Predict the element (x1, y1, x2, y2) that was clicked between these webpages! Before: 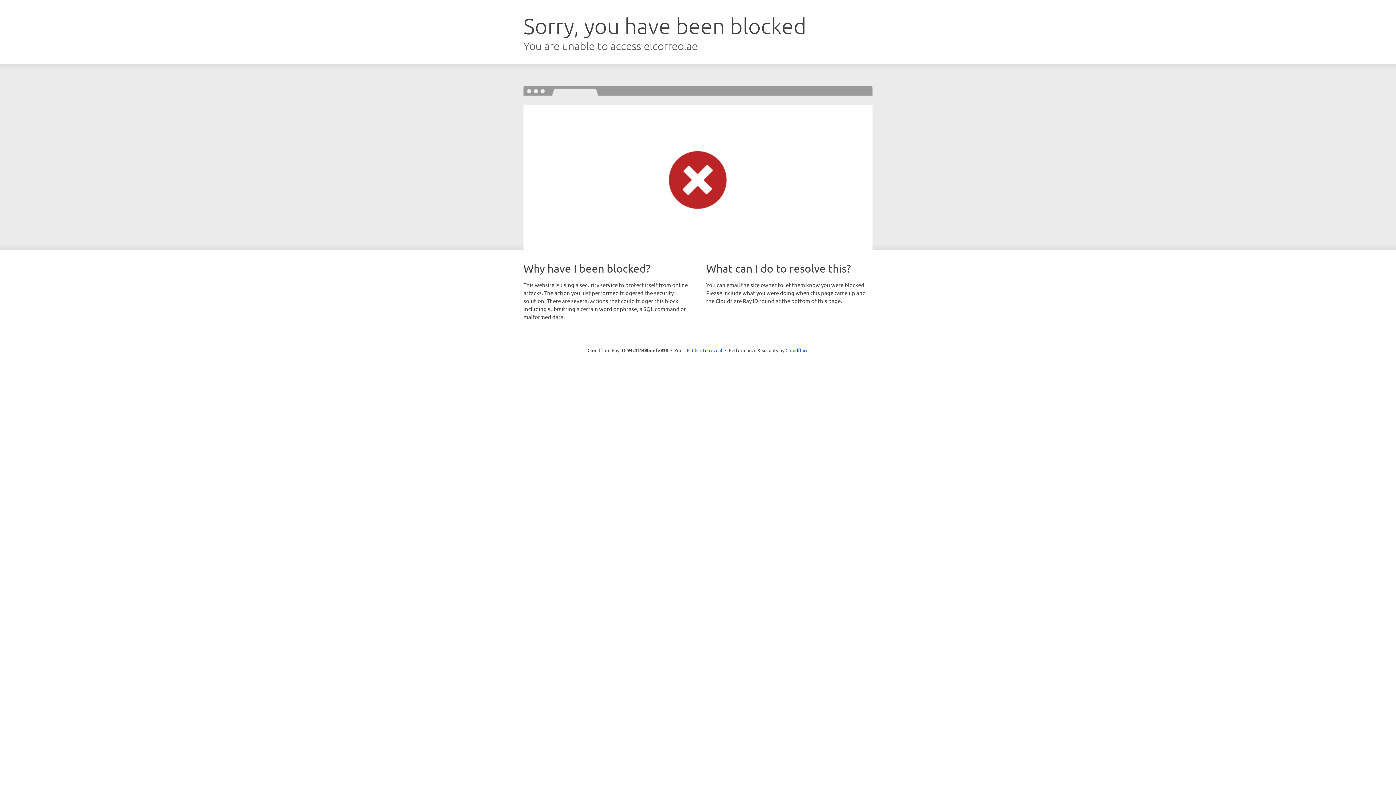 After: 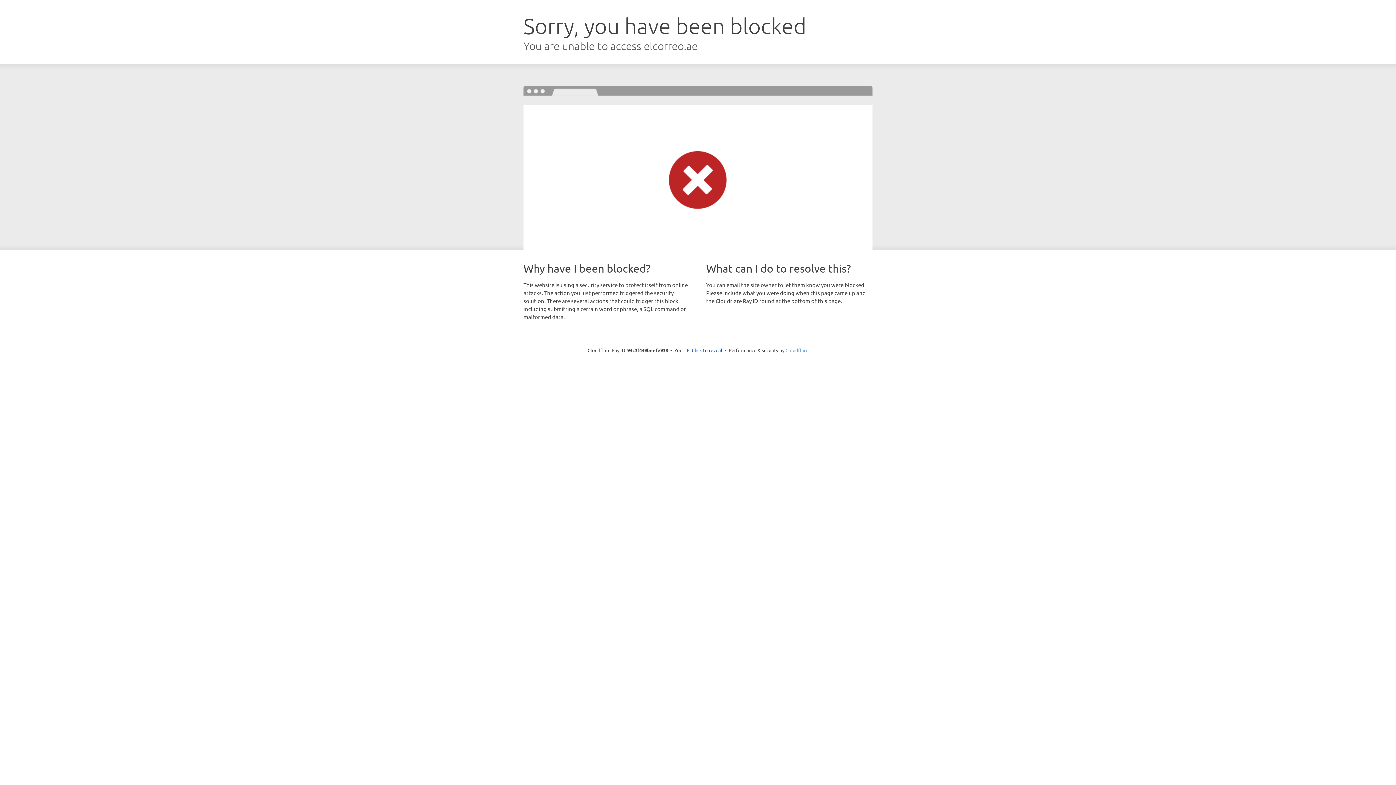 Action: bbox: (785, 347, 808, 353) label: Cloudflare